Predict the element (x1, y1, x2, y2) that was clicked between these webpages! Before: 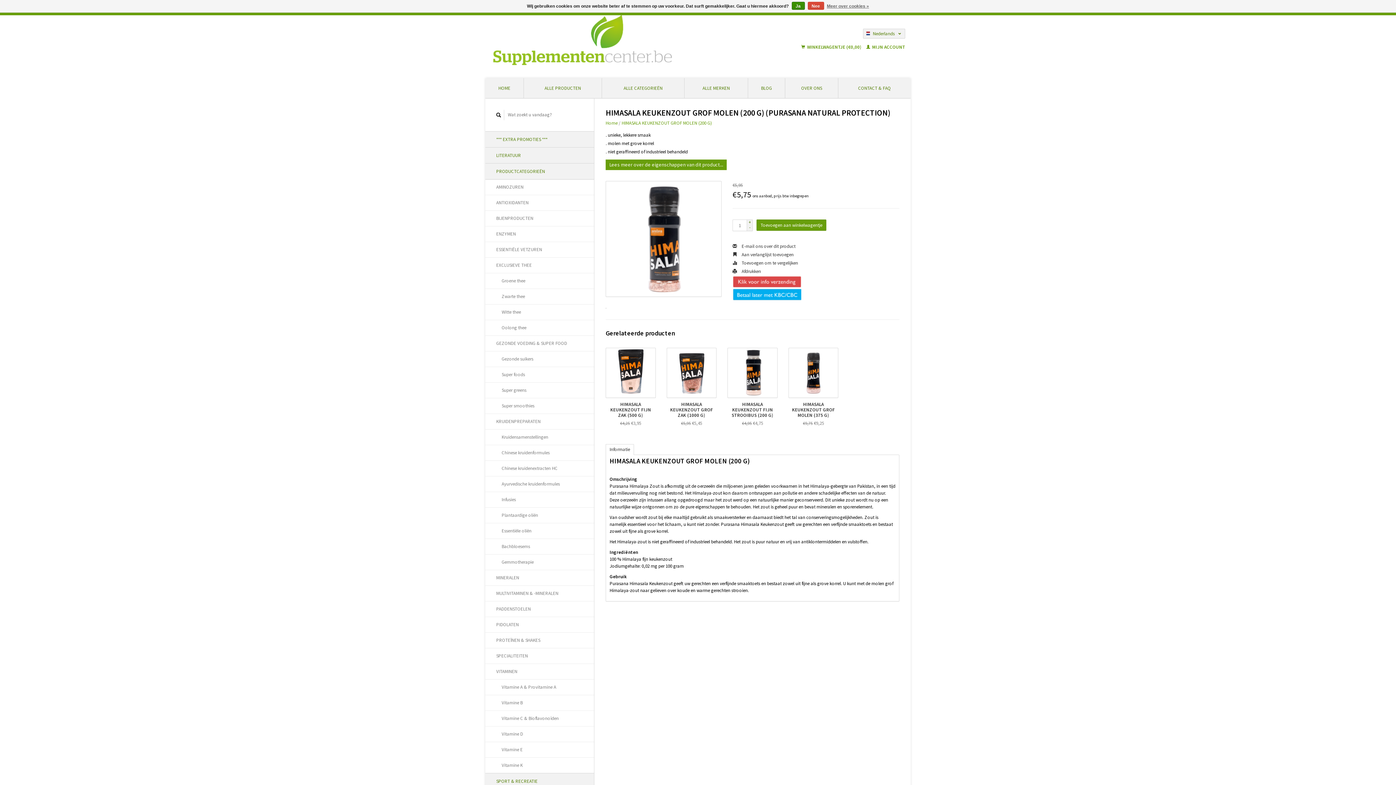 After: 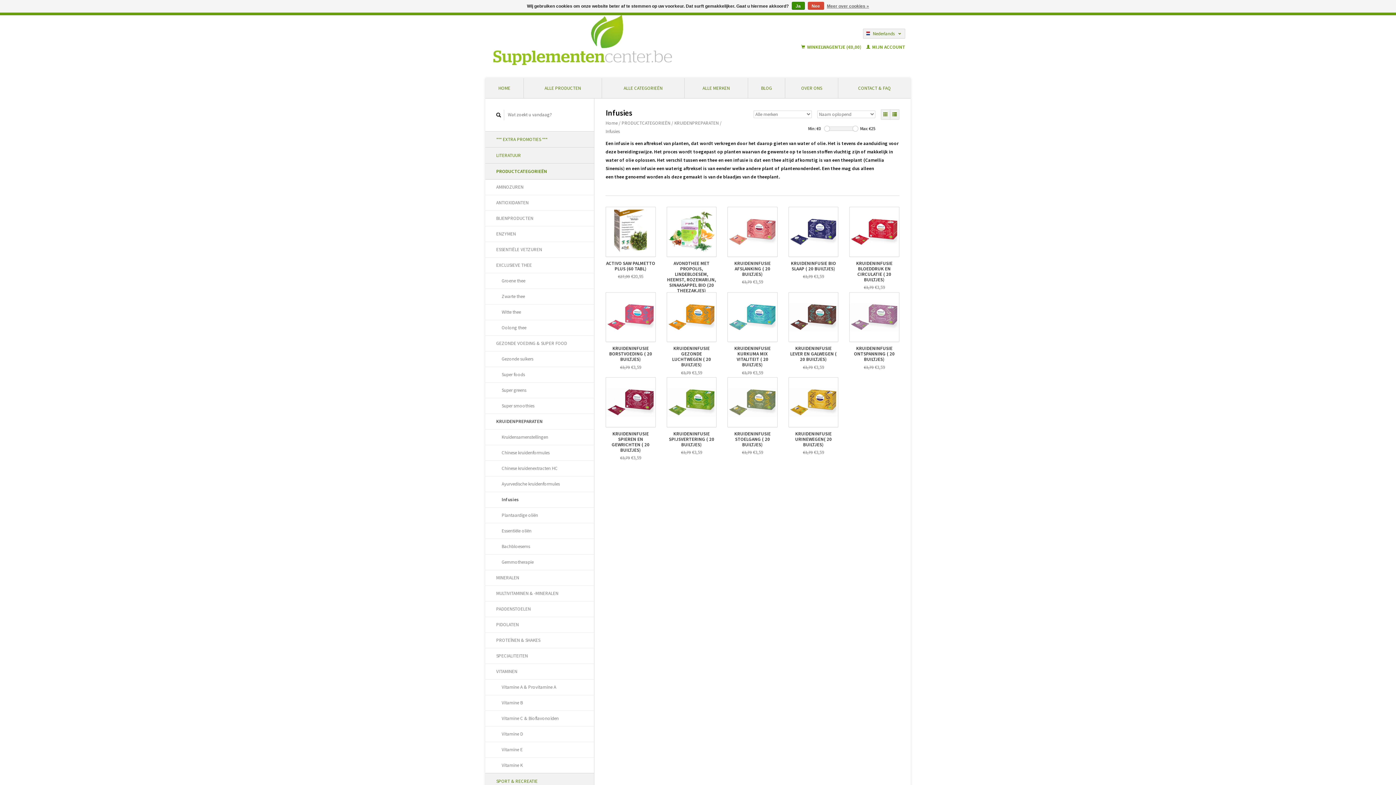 Action: label: Infusies bbox: (485, 492, 594, 508)